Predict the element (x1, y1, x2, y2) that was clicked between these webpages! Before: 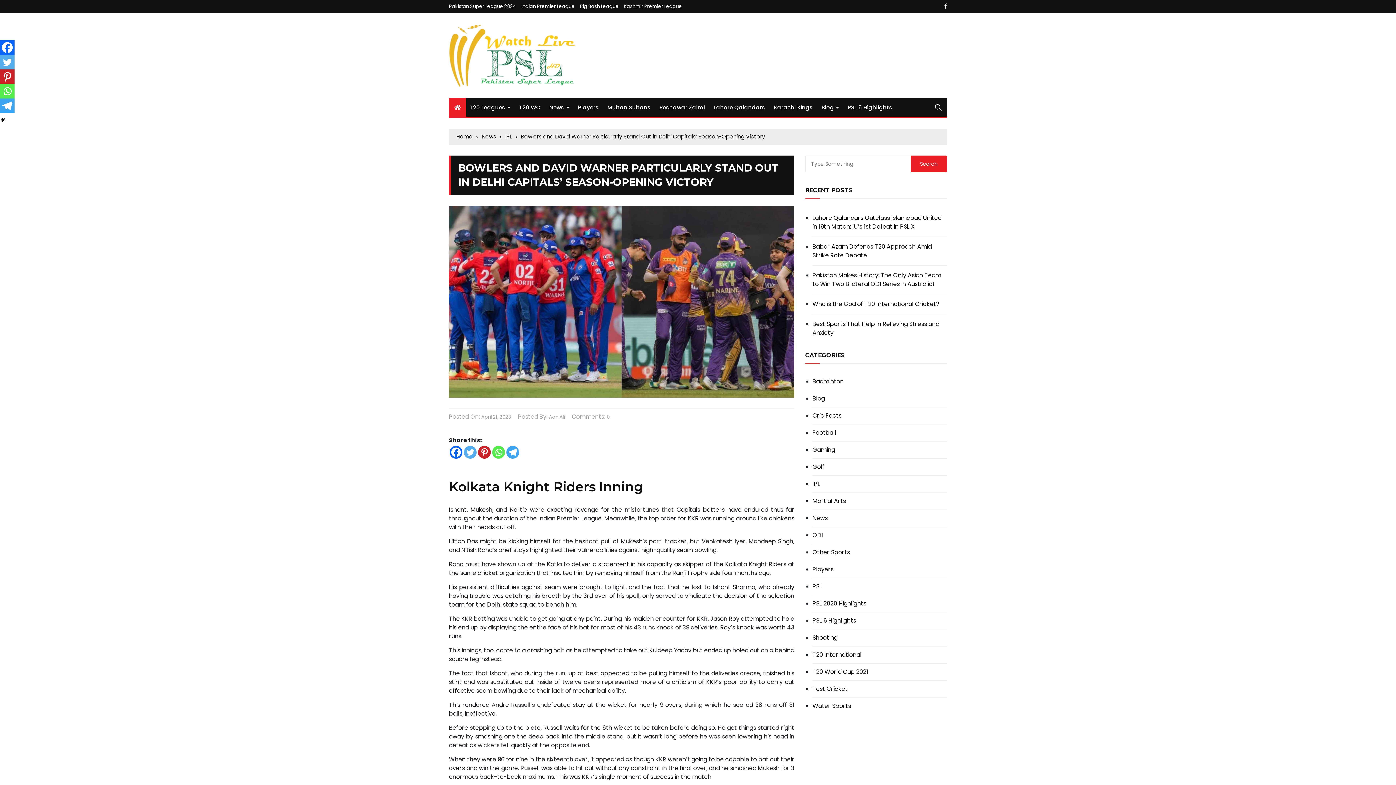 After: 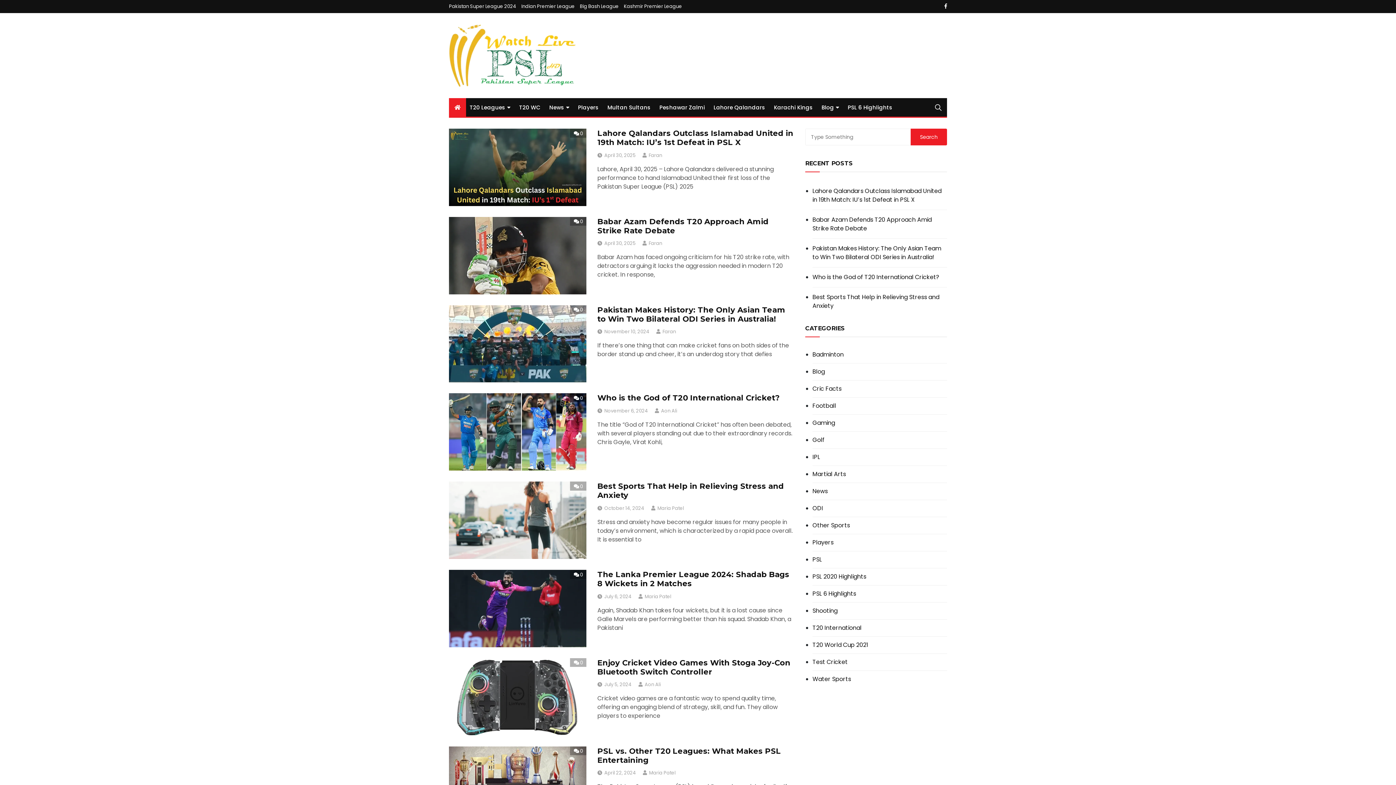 Action: label: Blog bbox: (818, 98, 842, 116)